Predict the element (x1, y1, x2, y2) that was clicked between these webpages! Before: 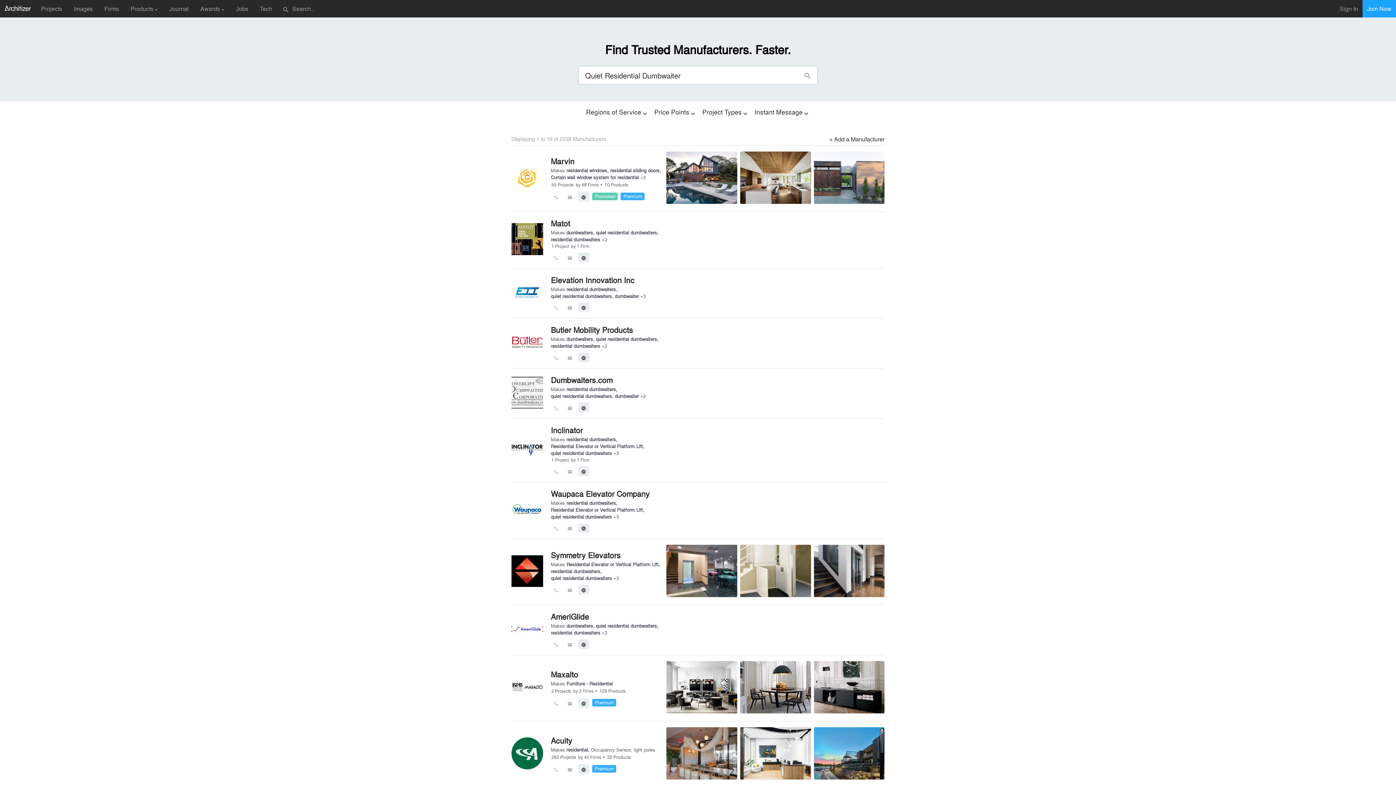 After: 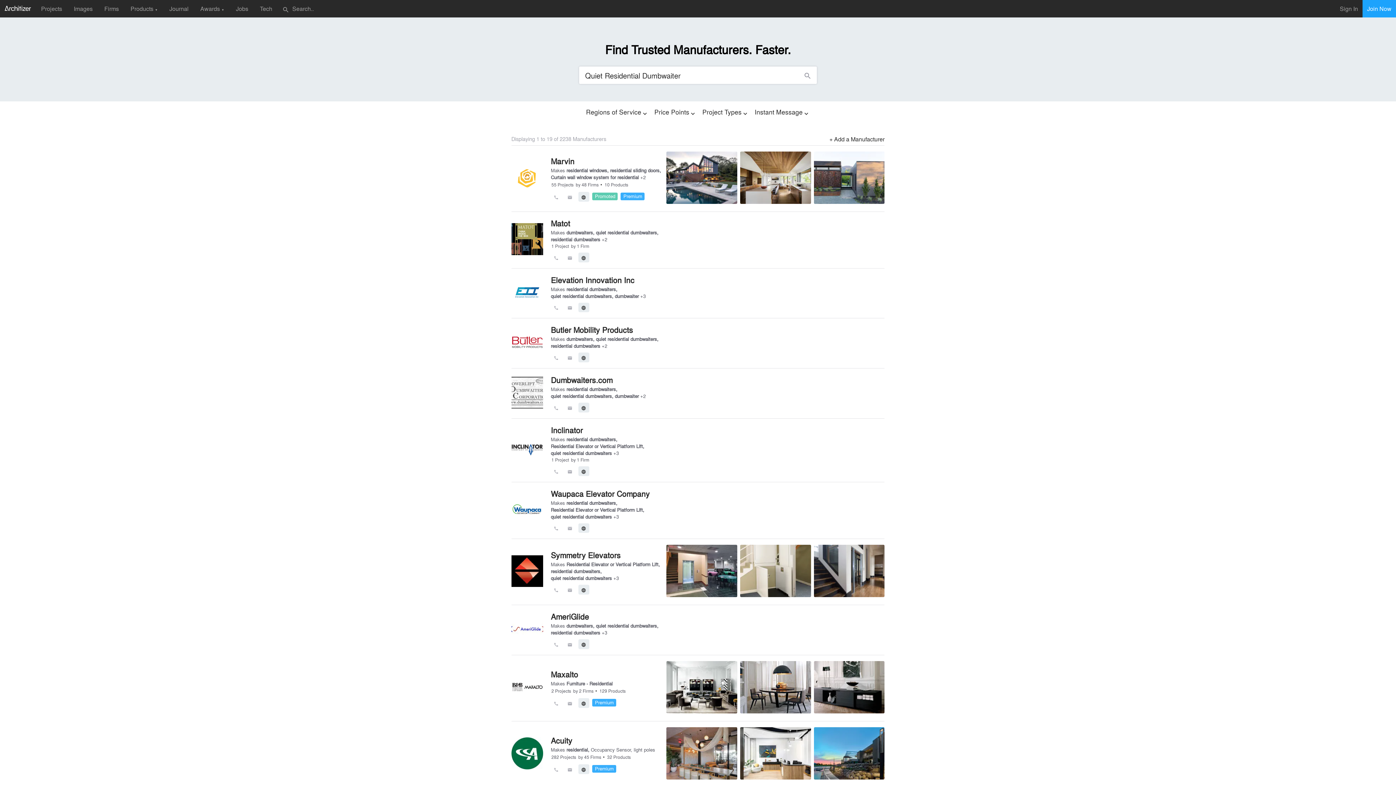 Action: label: +3 bbox: (613, 513, 619, 520)